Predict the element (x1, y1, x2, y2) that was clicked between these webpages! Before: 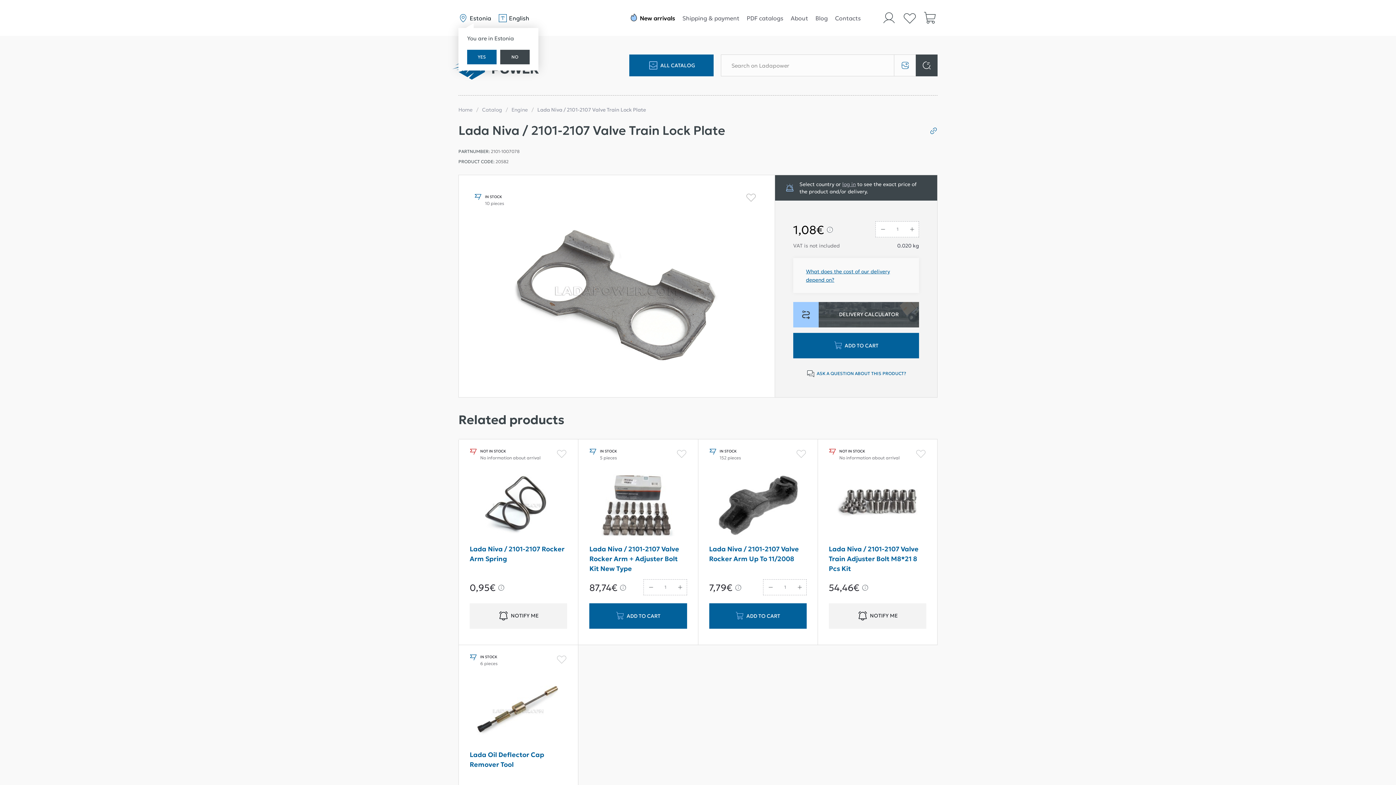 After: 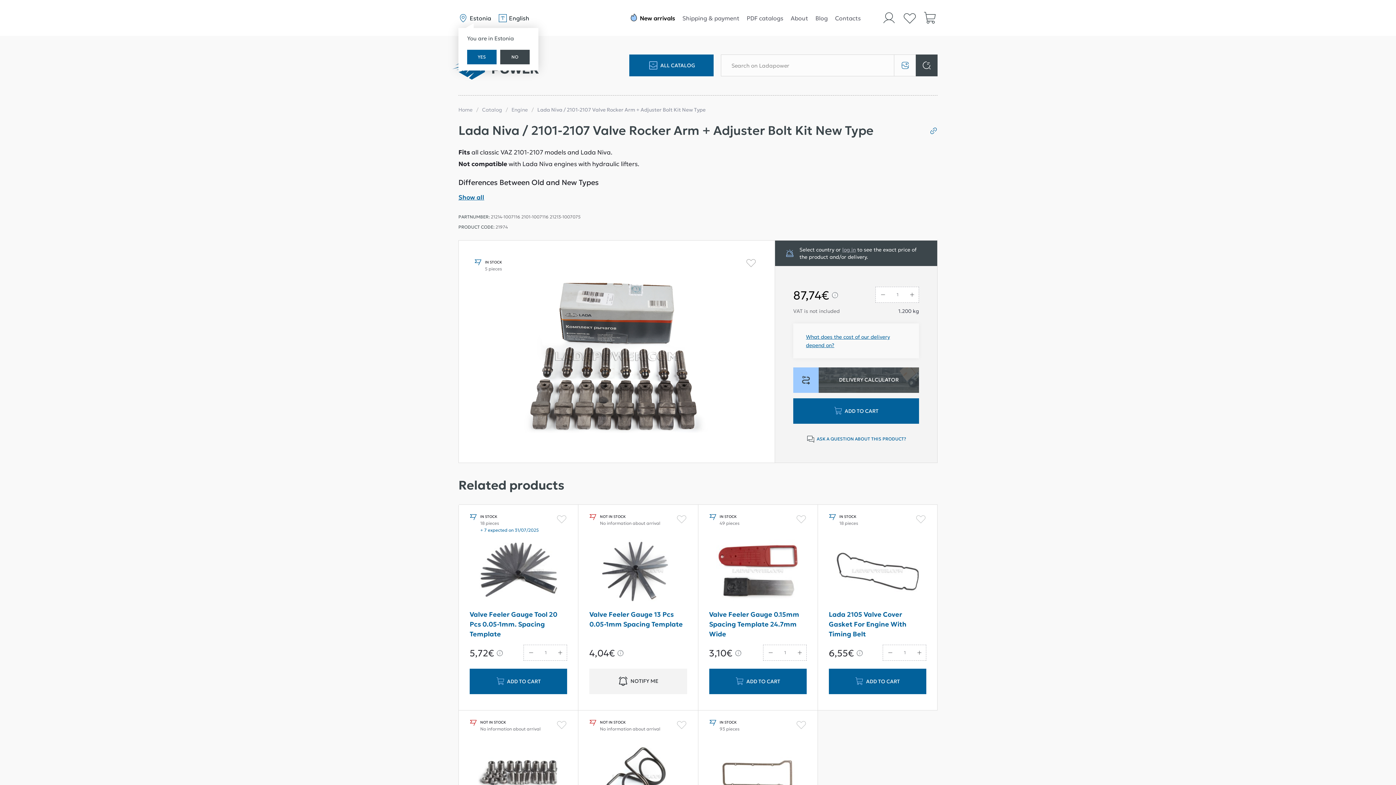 Action: bbox: (589, 474, 687, 536)